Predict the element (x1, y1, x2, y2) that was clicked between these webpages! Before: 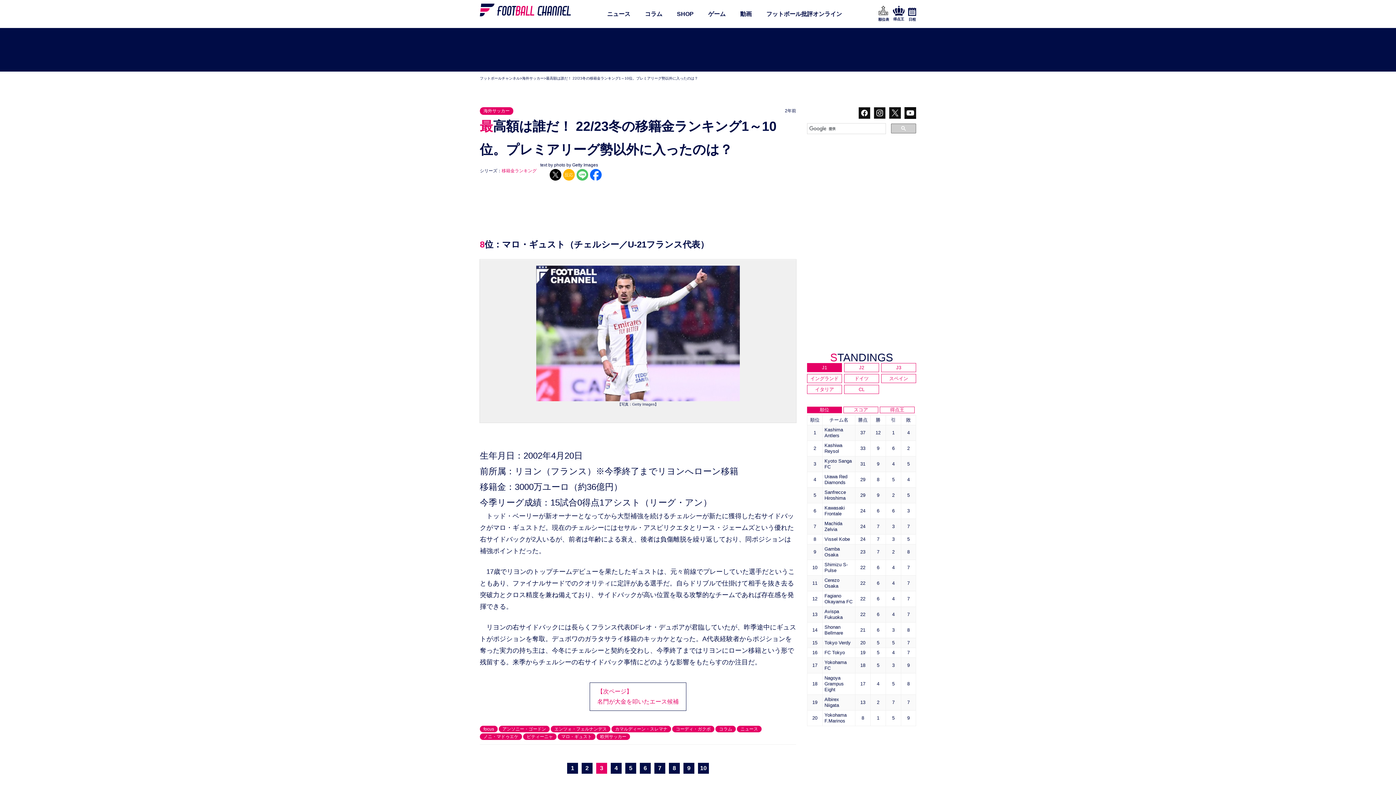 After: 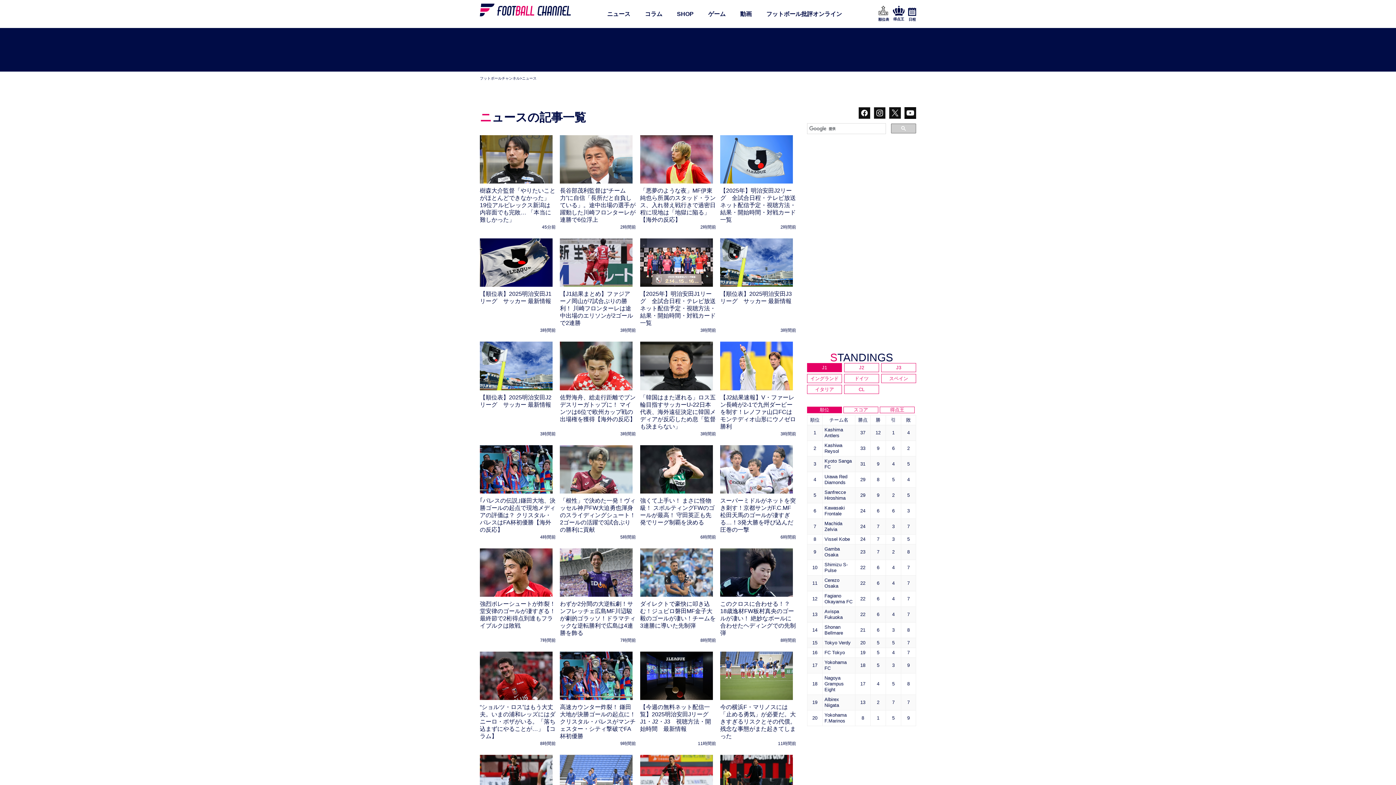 Action: bbox: (737, 726, 761, 732) label: ニュース